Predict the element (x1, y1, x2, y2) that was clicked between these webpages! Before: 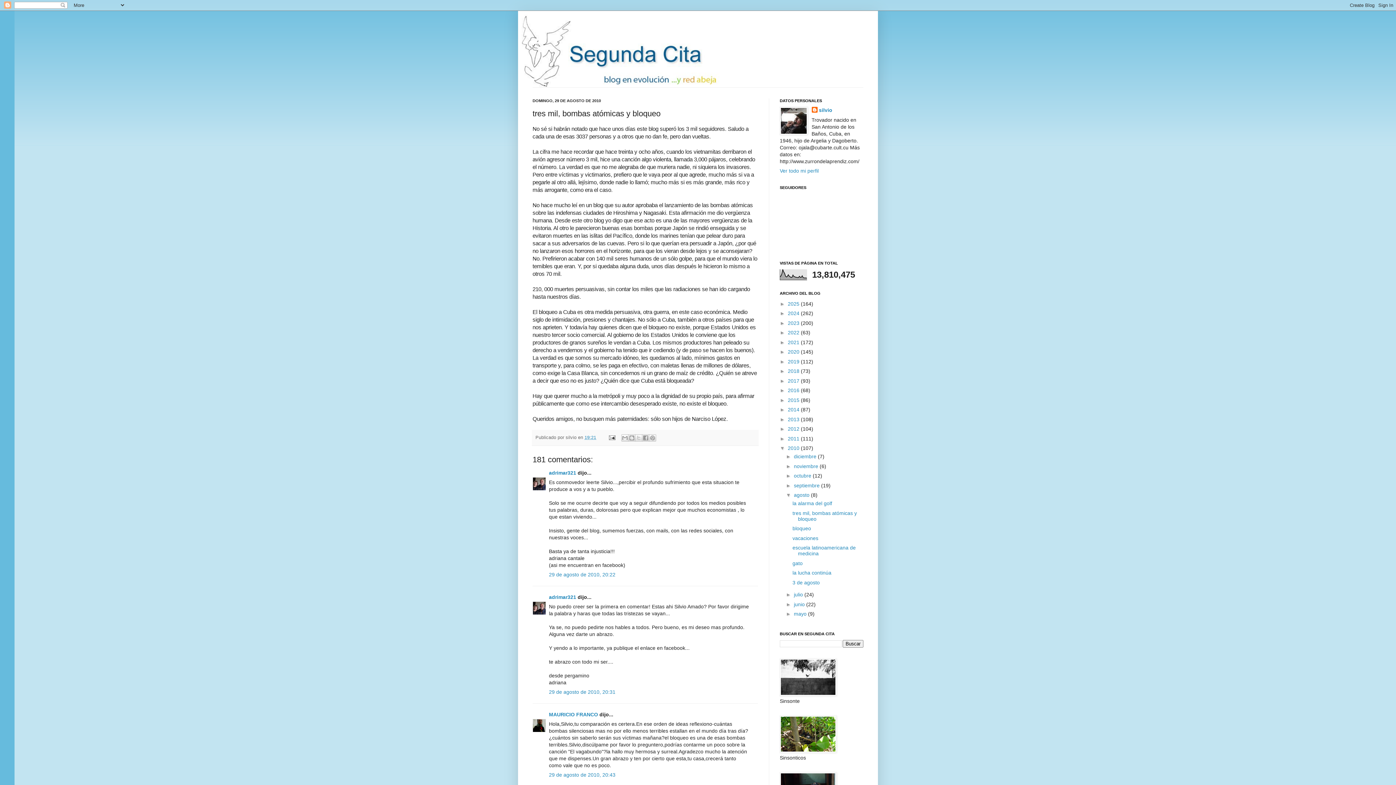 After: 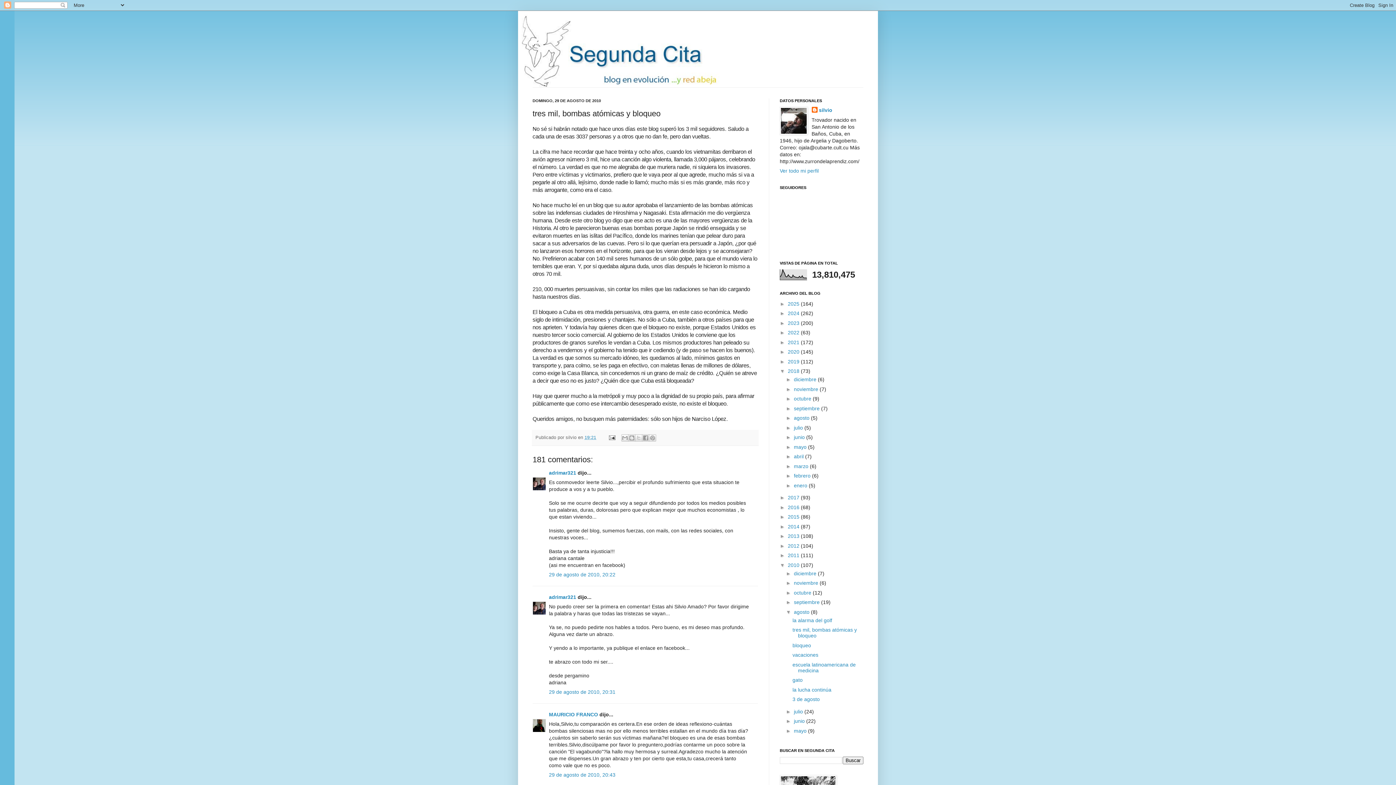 Action: label: ►   bbox: (780, 368, 788, 374)